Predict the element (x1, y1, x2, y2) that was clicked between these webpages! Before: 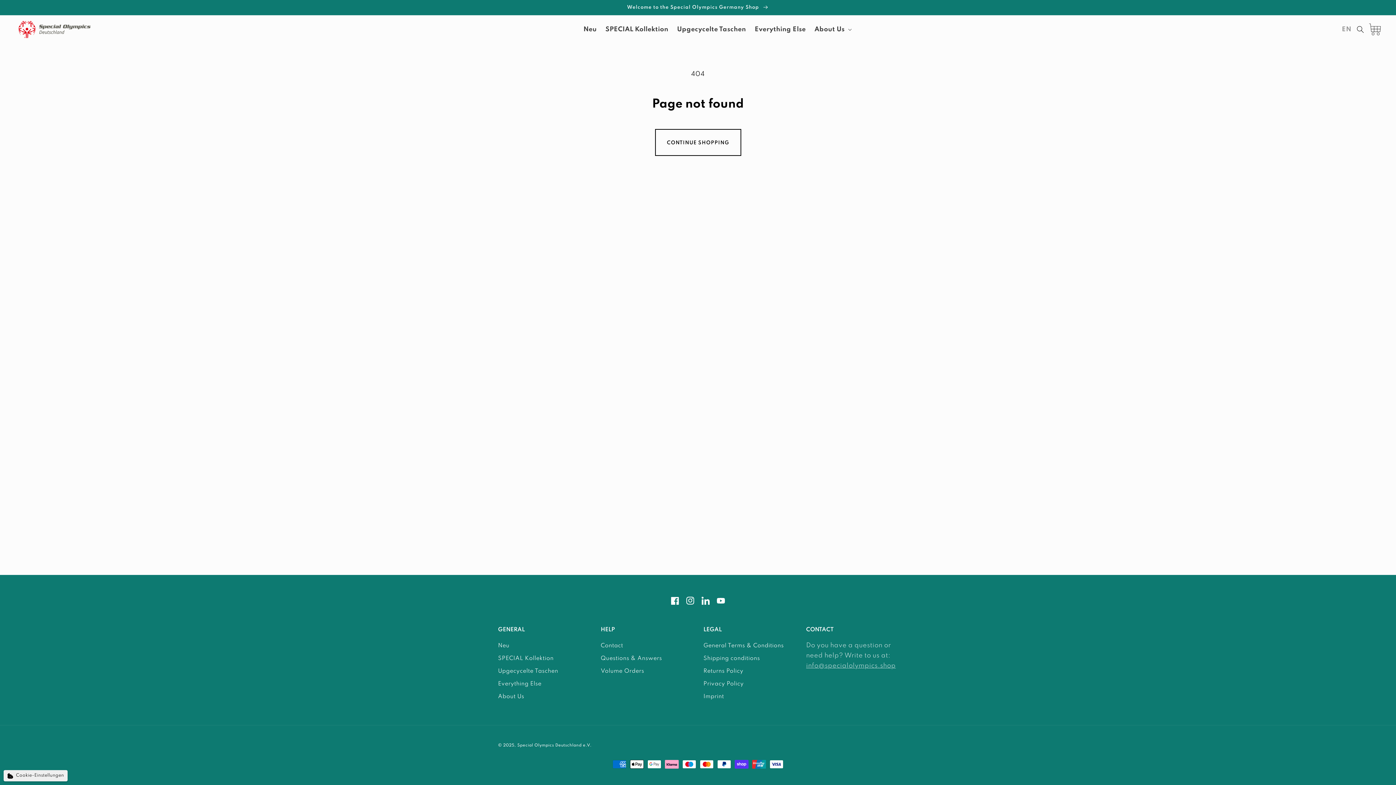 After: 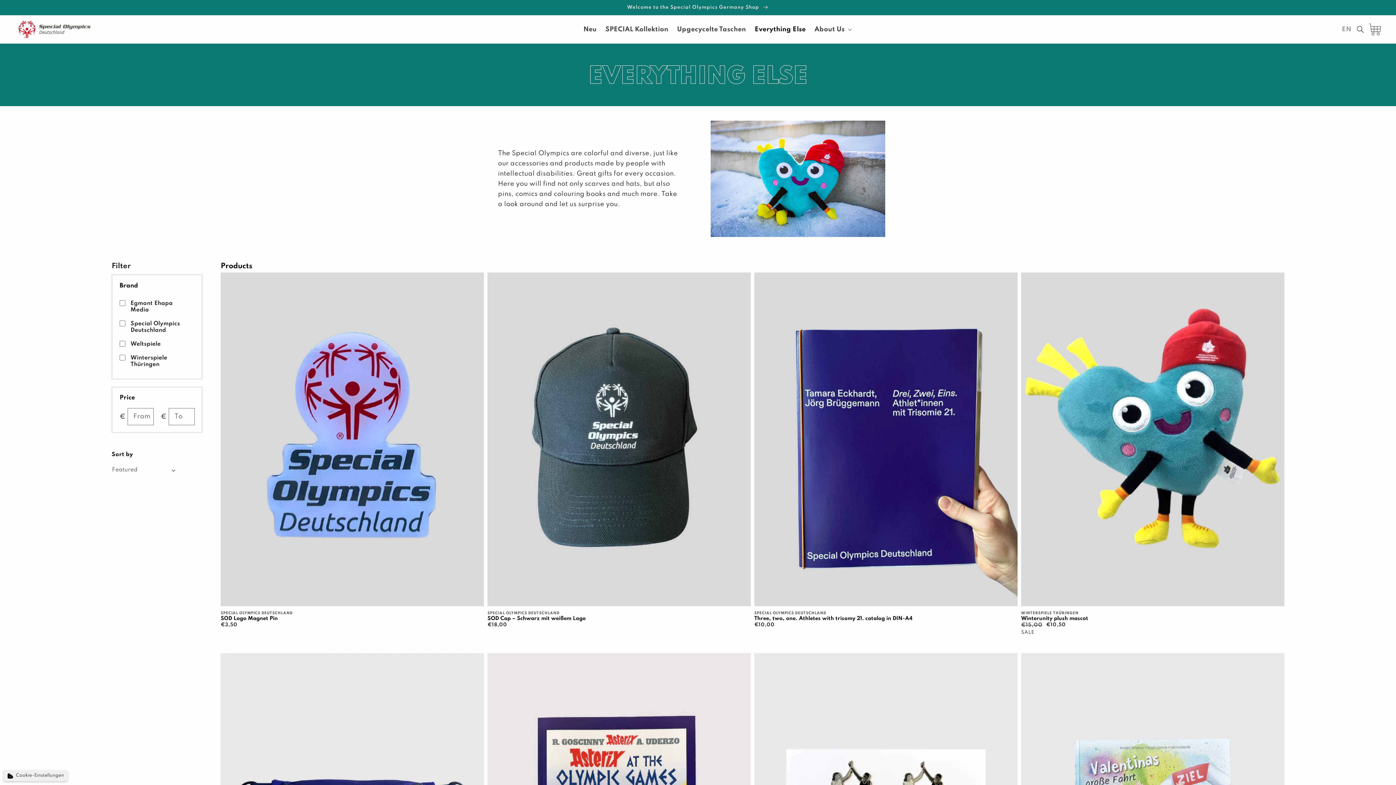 Action: bbox: (498, 678, 541, 690) label: Everything Else